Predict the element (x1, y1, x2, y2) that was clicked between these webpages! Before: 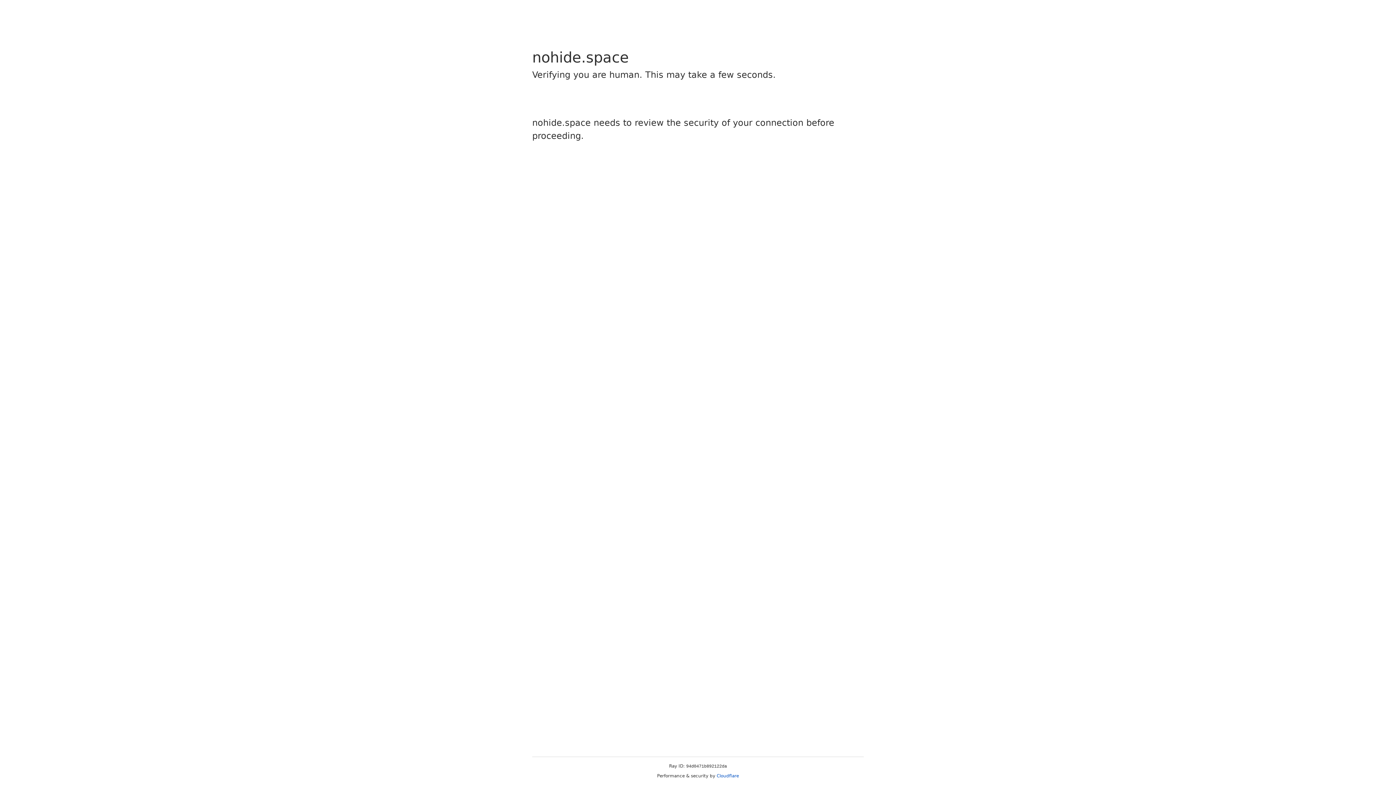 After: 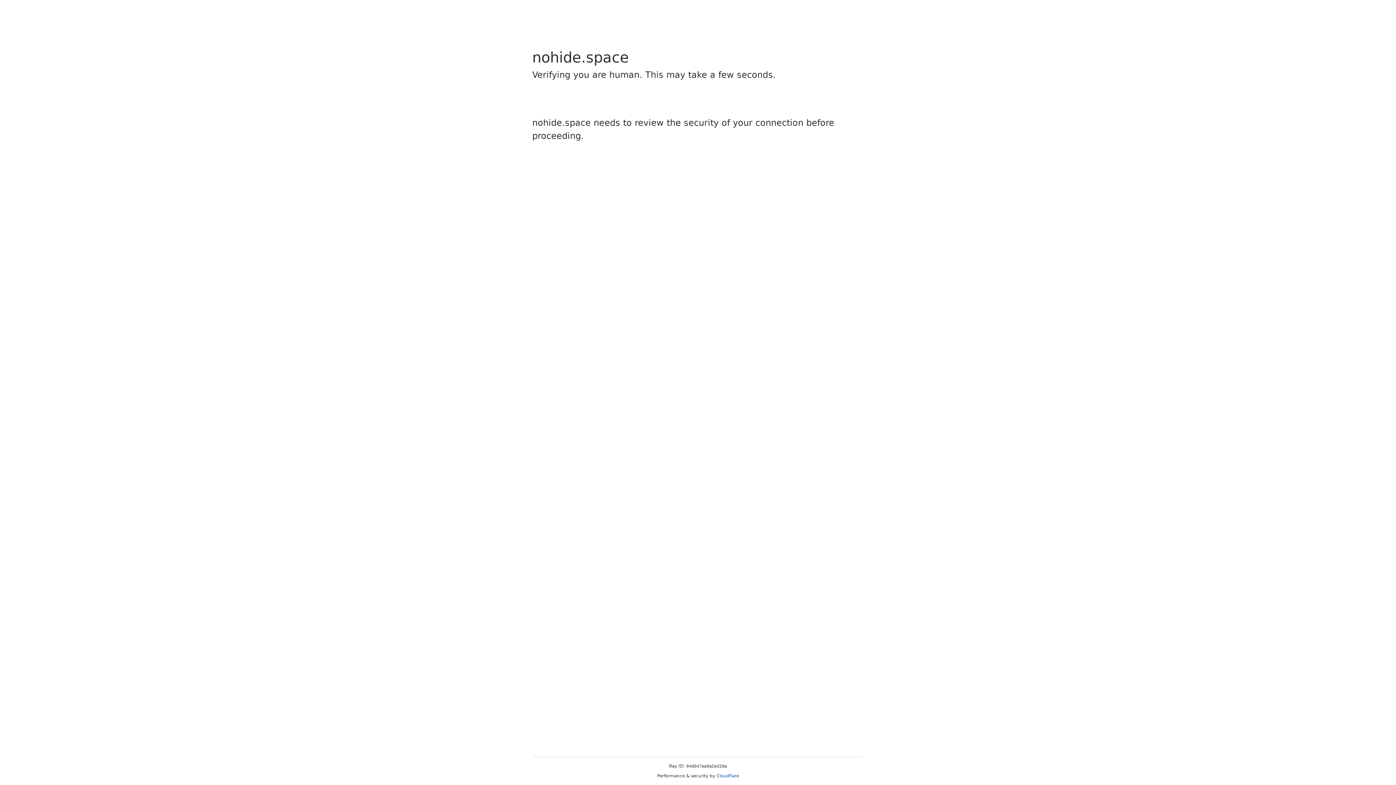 Action: label: Cloudflare bbox: (716, 773, 739, 778)